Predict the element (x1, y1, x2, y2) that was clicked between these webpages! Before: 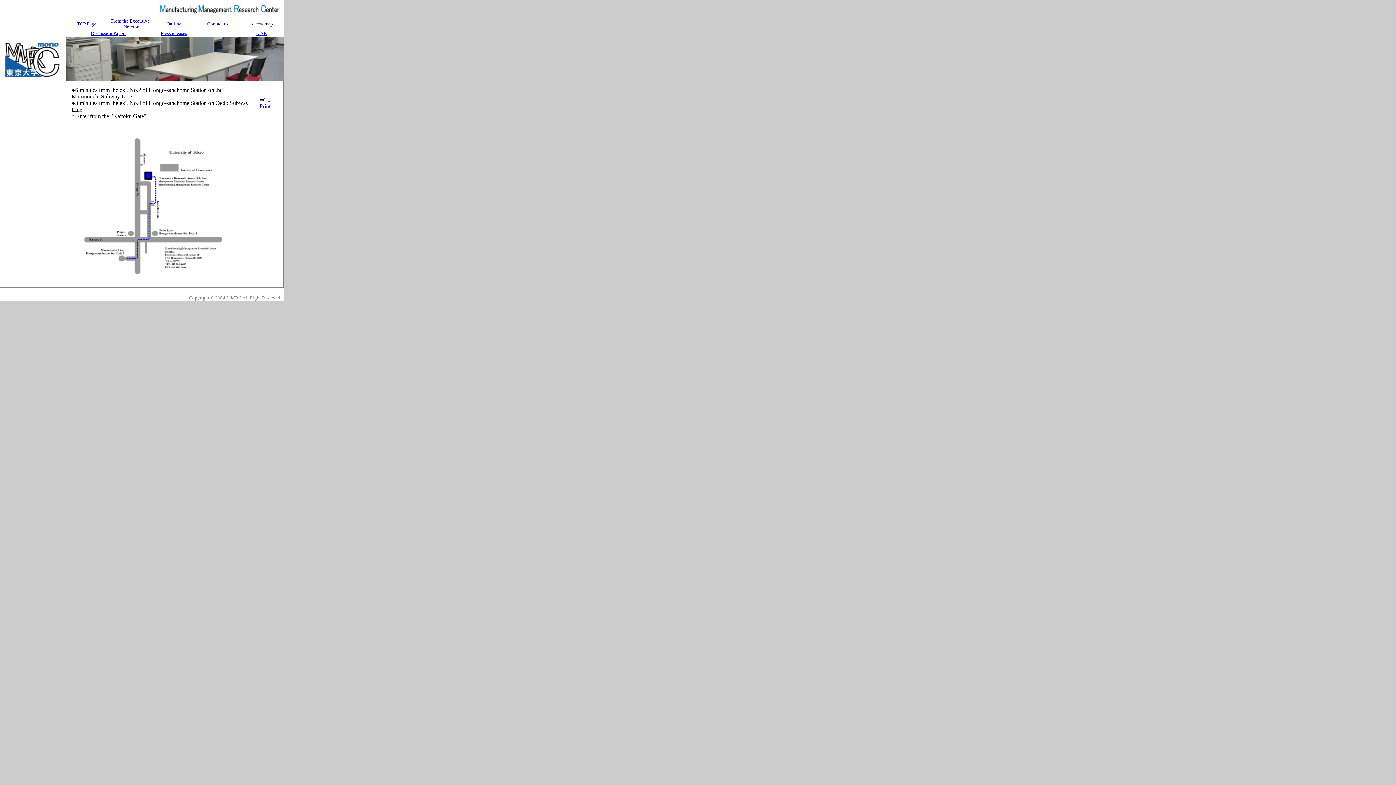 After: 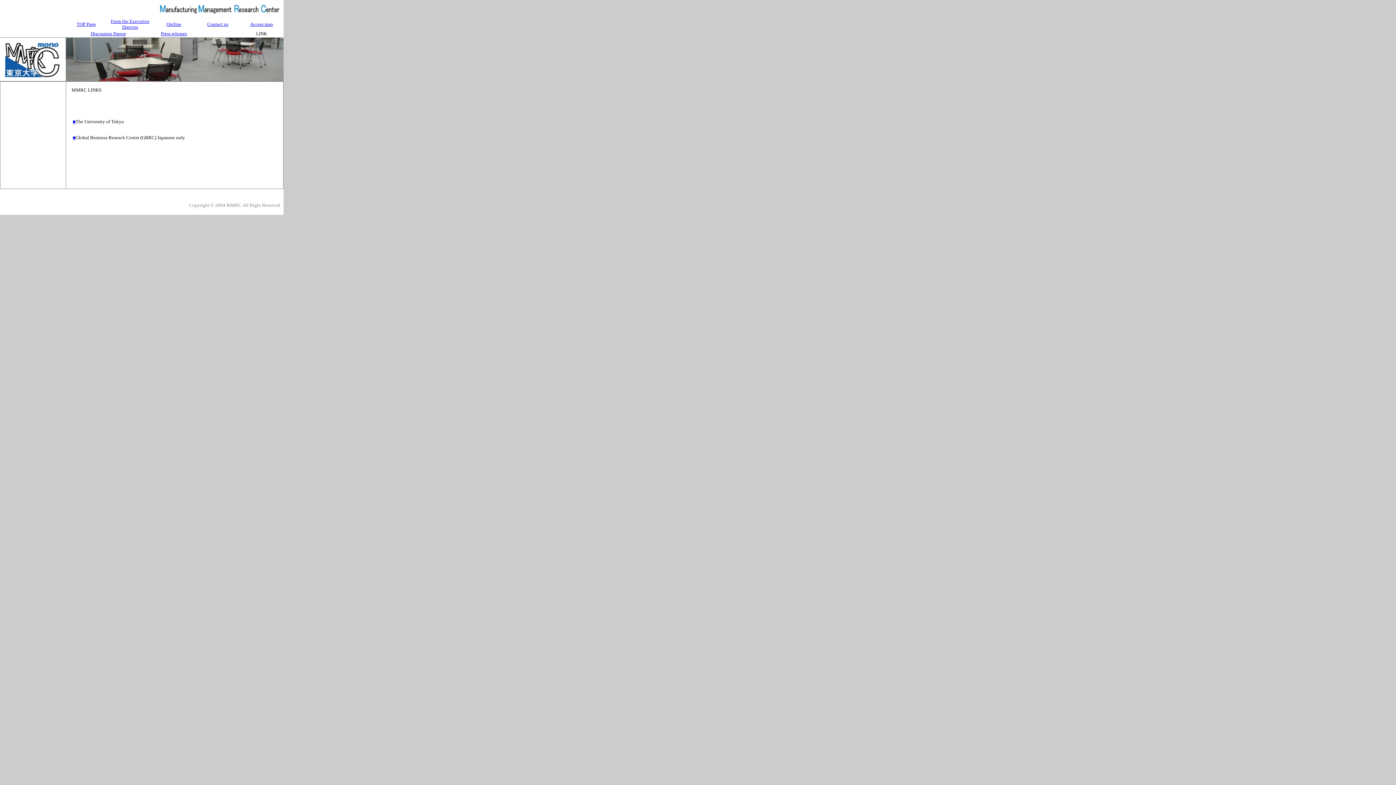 Action: label: LINK bbox: (256, 30, 267, 36)